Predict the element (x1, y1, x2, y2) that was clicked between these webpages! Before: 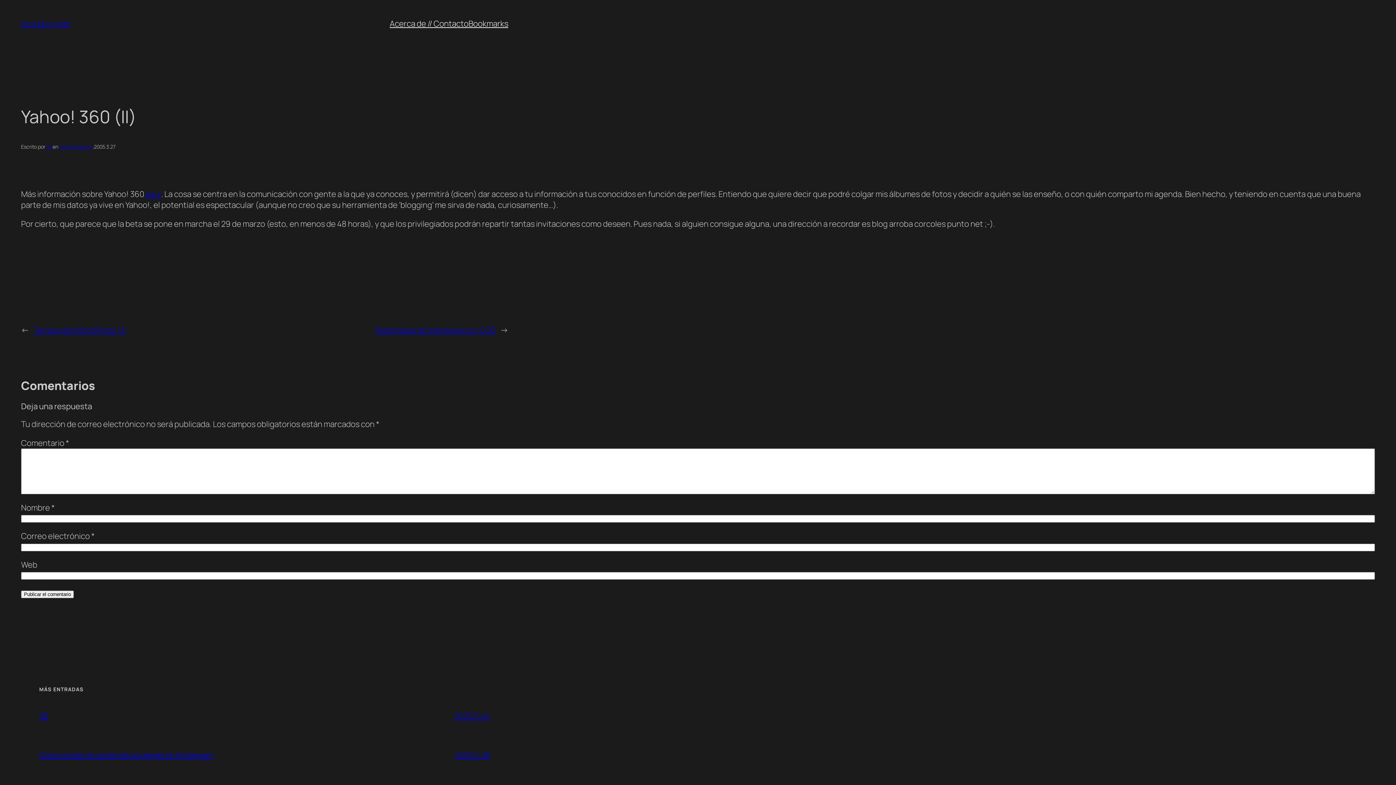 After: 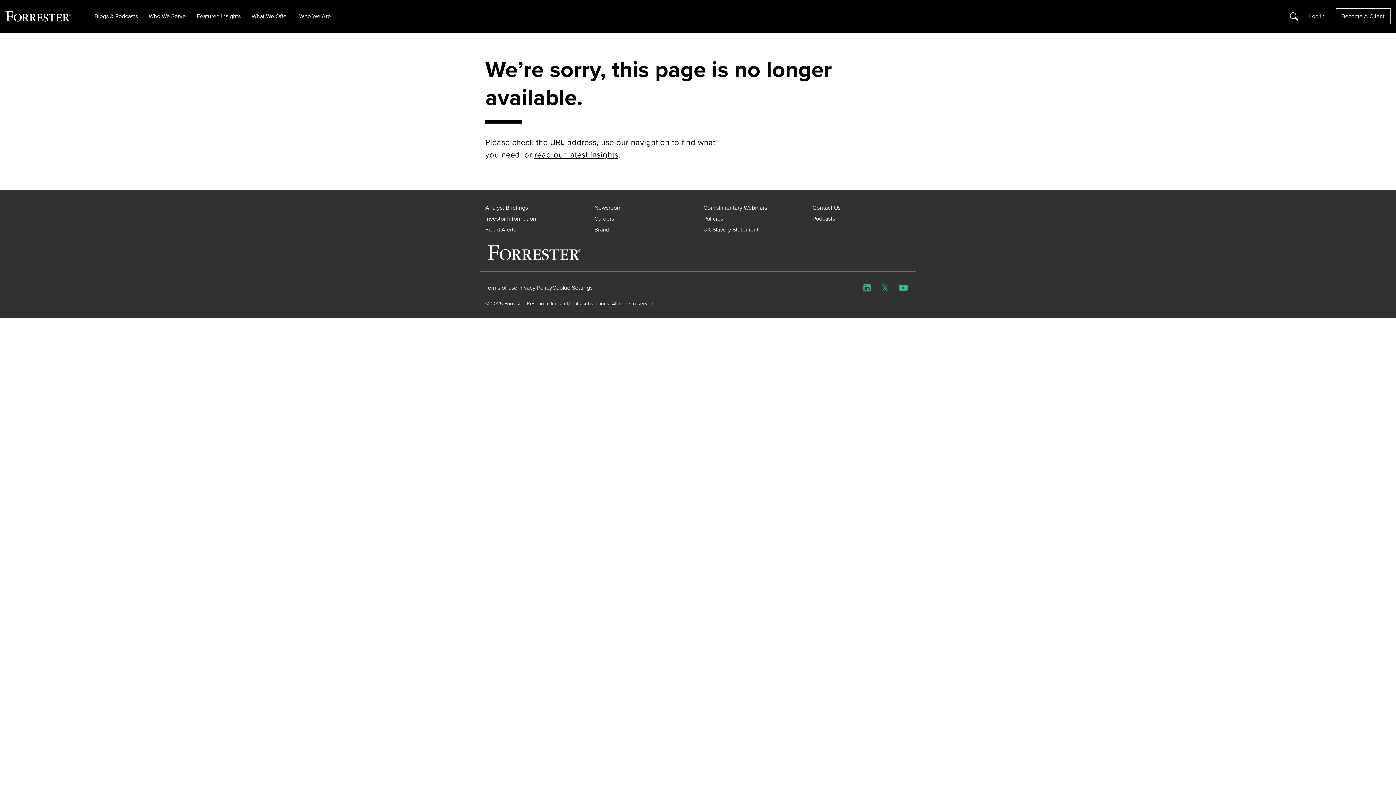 Action: label: aquí bbox: (145, 188, 161, 199)